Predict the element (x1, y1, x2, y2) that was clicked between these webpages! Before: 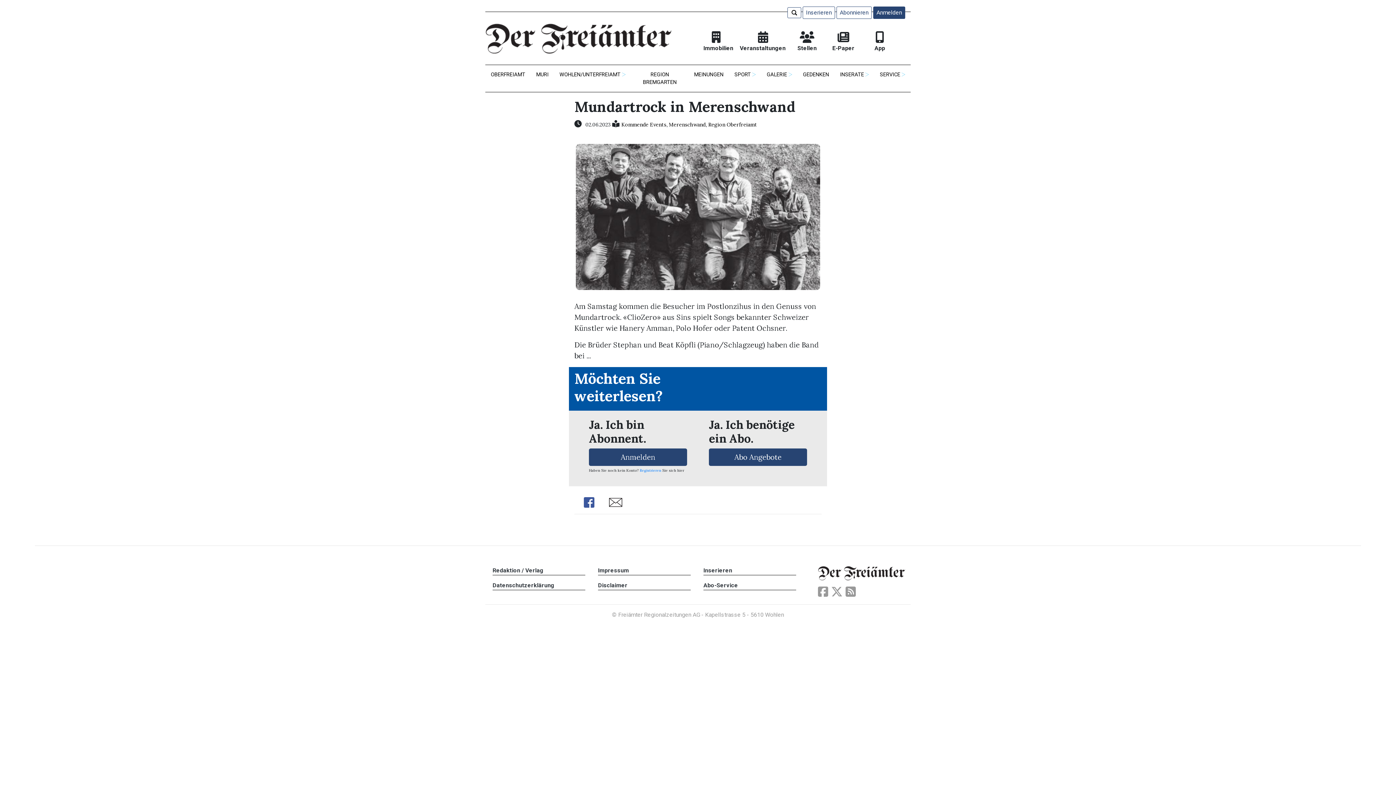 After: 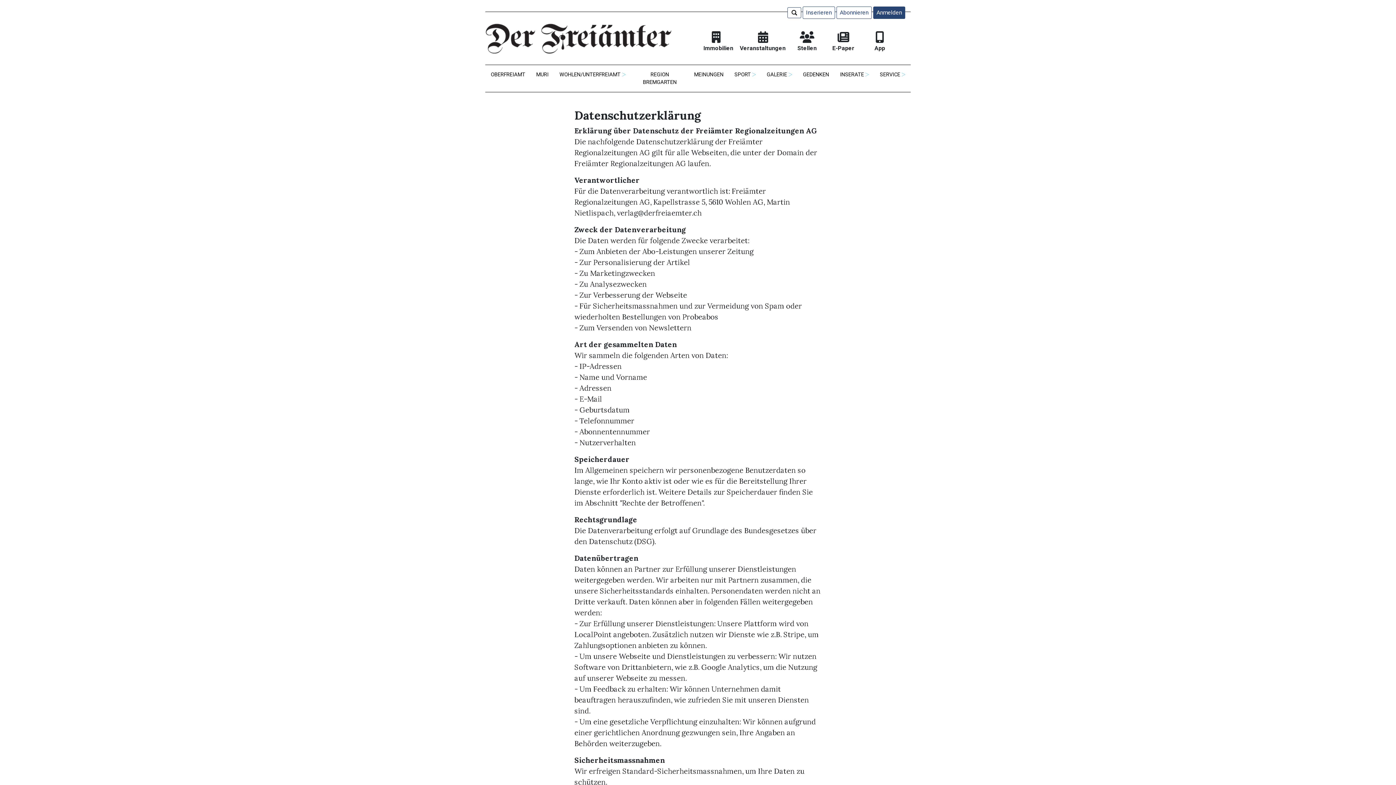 Action: bbox: (492, 582, 554, 588) label: Datenschutzerklärung